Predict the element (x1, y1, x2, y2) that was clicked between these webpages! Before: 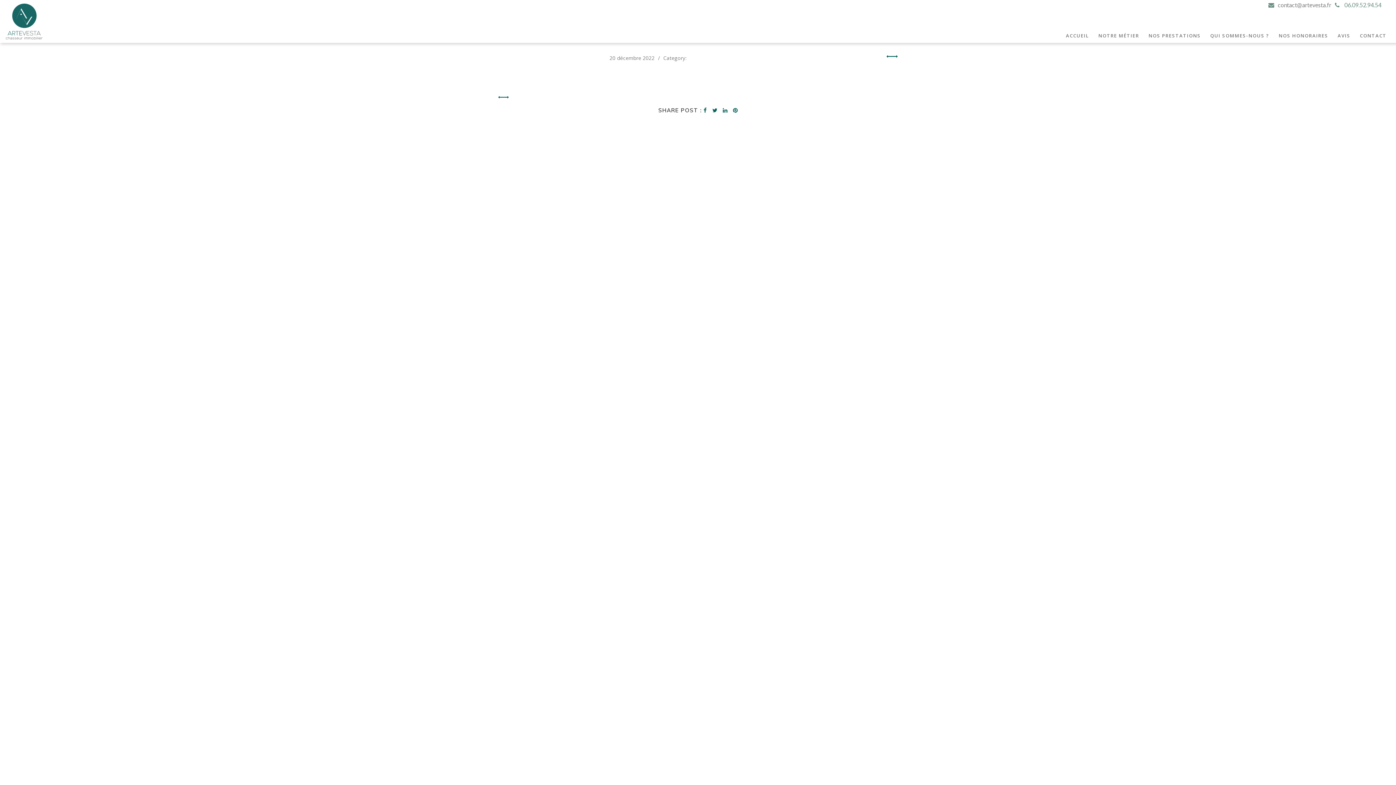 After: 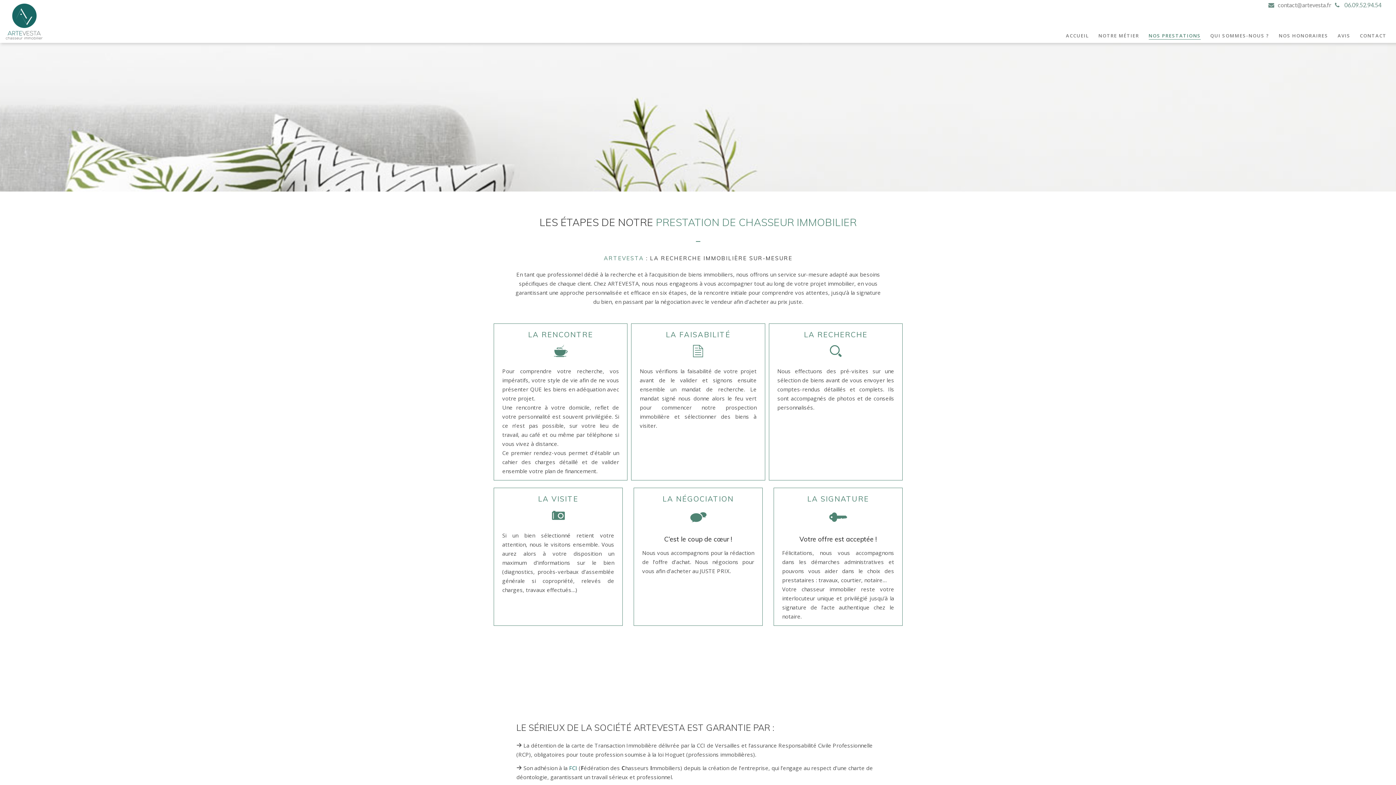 Action: bbox: (1148, 32, 1201, 39) label: NOS PRESTATIONS